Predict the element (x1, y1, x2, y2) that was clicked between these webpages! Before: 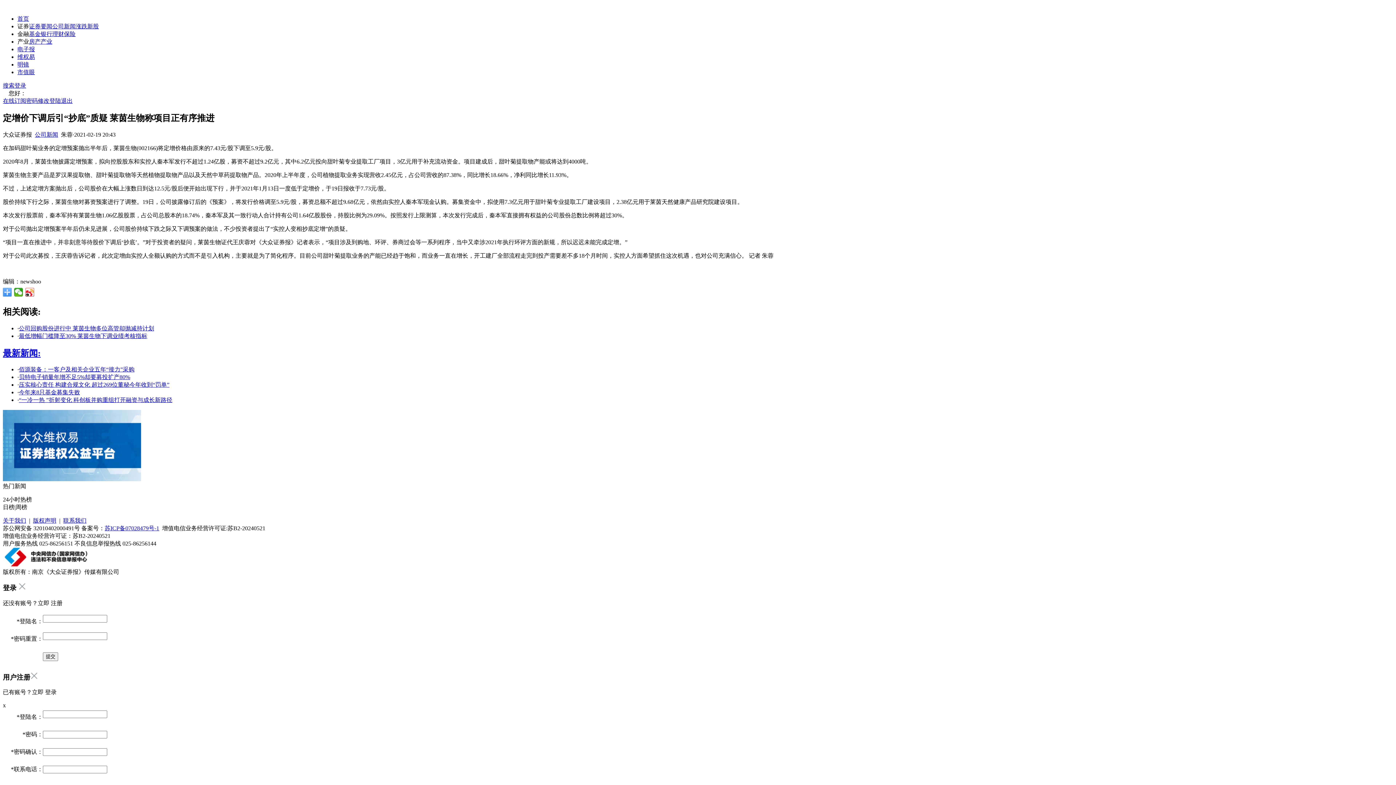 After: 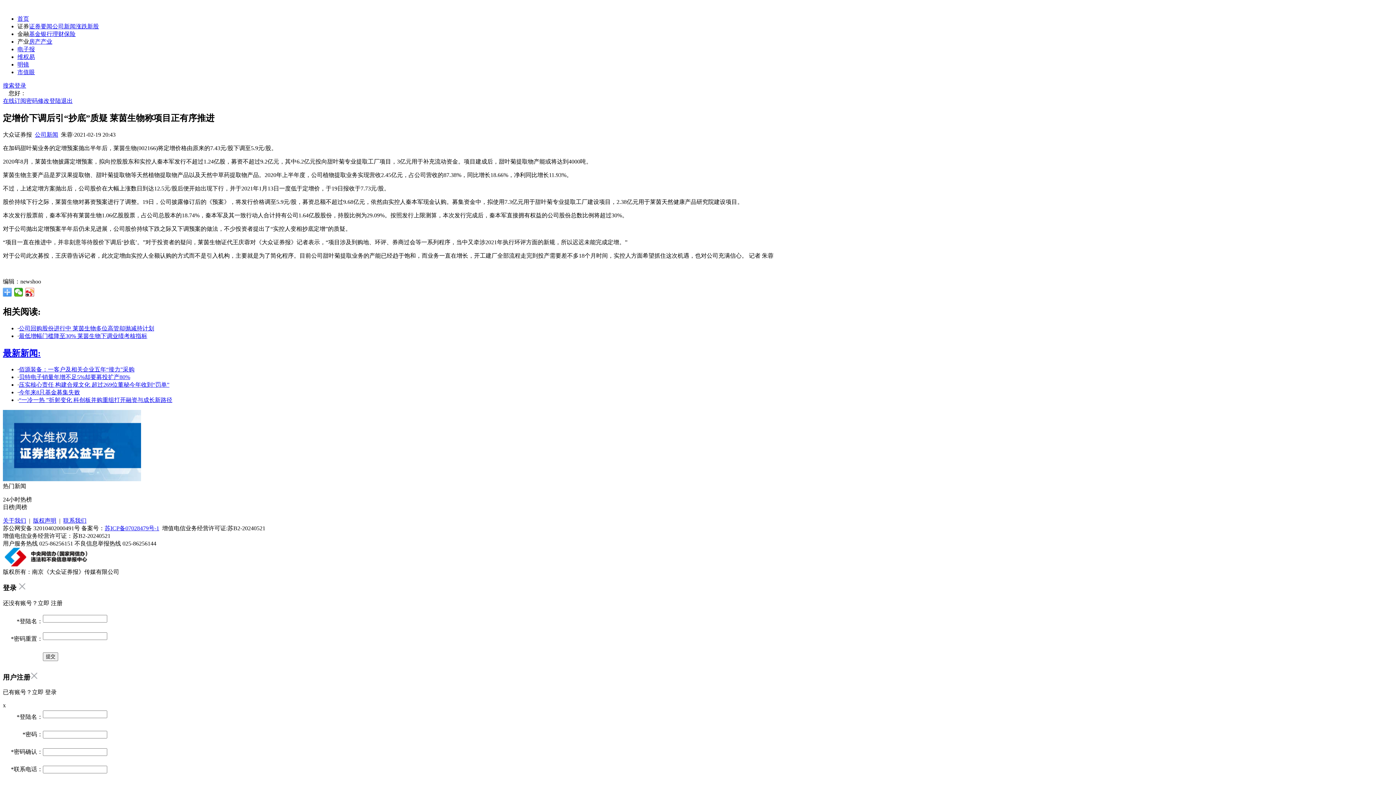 Action: label: 搜索 bbox: (2, 82, 14, 88)